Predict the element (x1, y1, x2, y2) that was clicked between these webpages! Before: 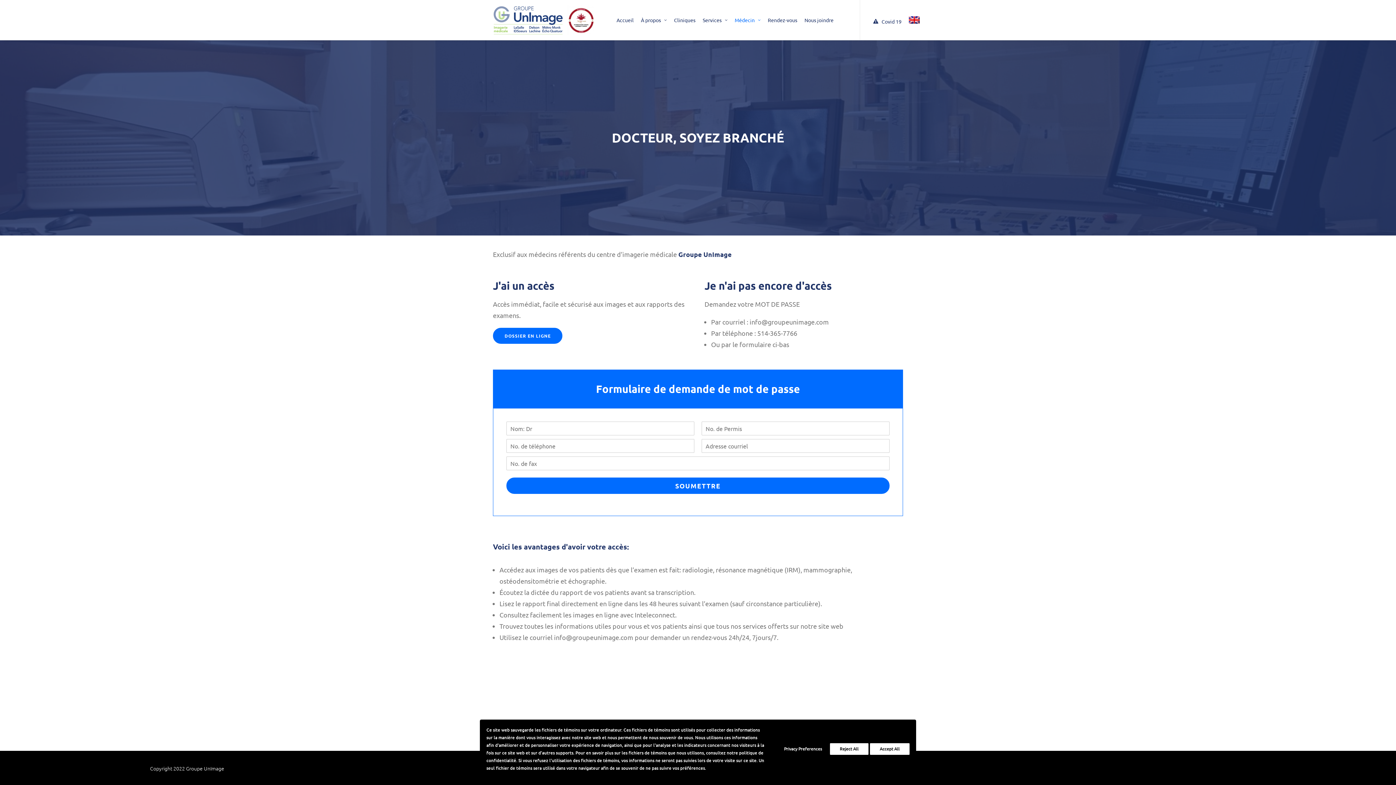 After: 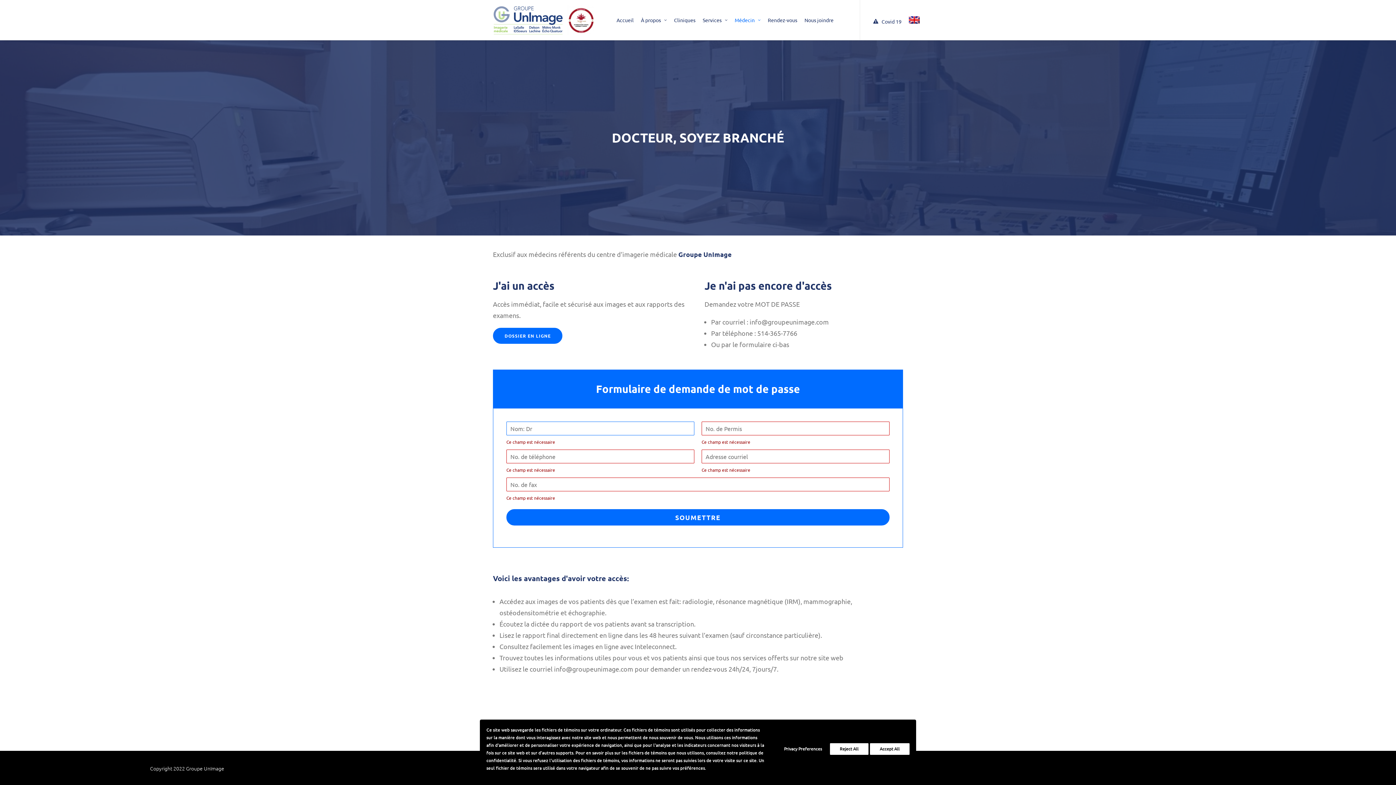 Action: label: SOUMETTRE bbox: (506, 477, 889, 494)